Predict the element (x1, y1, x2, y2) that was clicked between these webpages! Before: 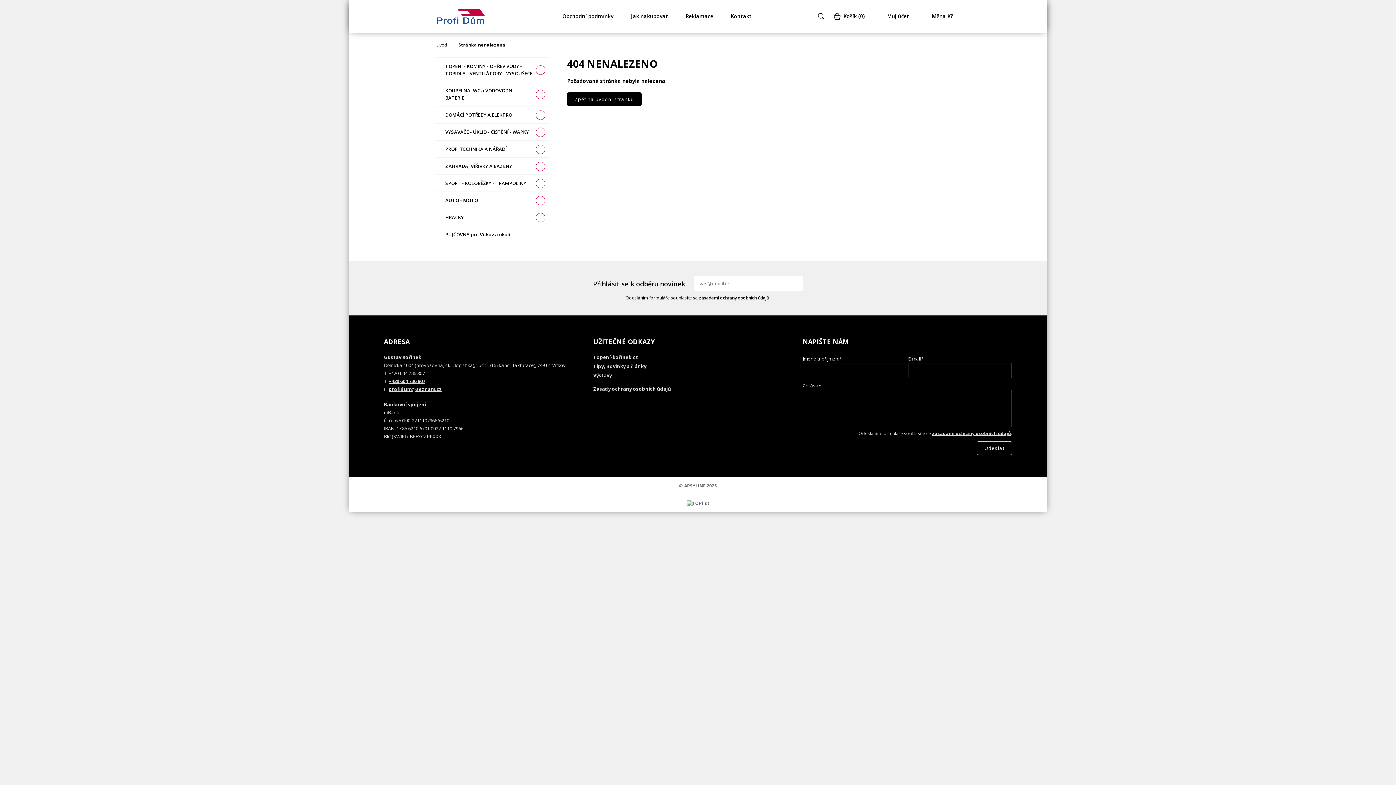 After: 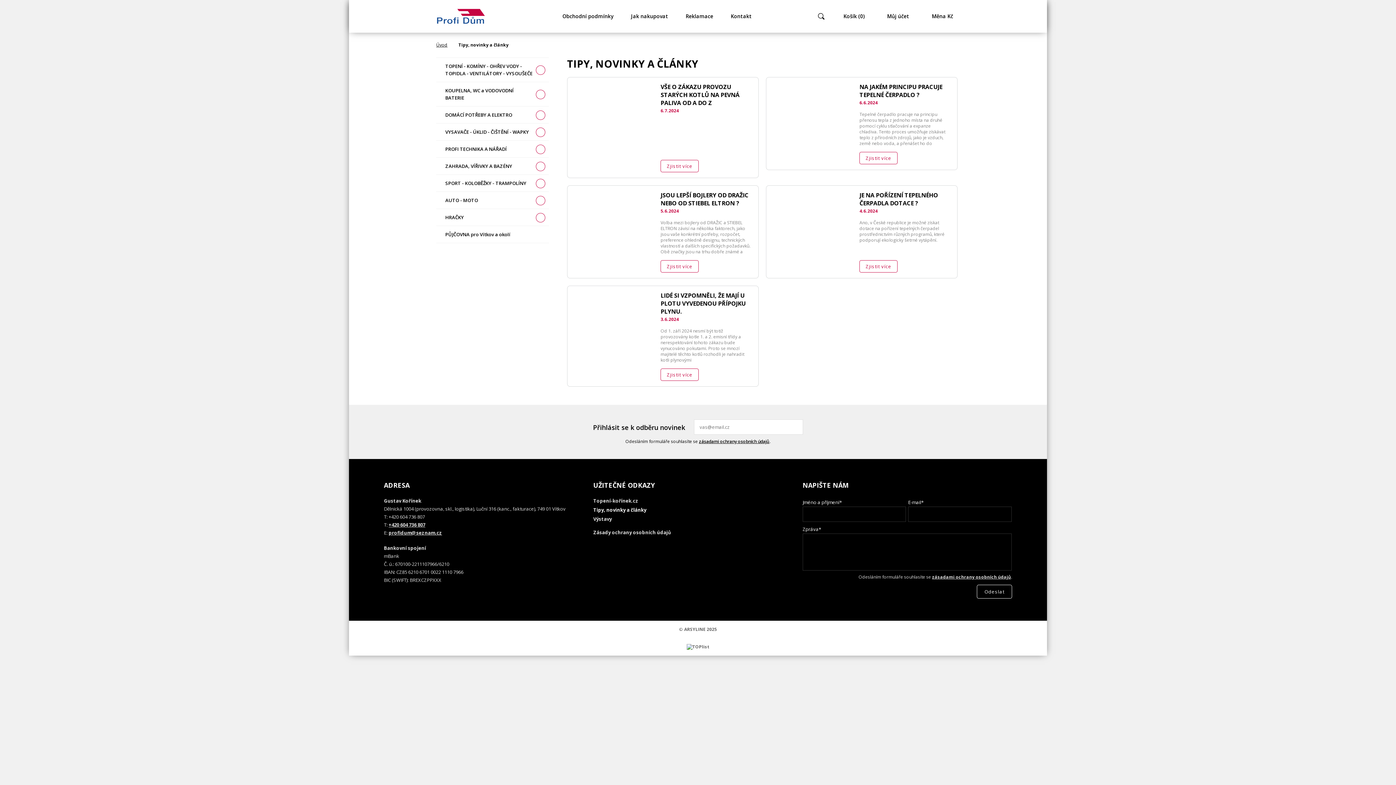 Action: bbox: (593, 362, 802, 370) label: Tipy, novinky a články